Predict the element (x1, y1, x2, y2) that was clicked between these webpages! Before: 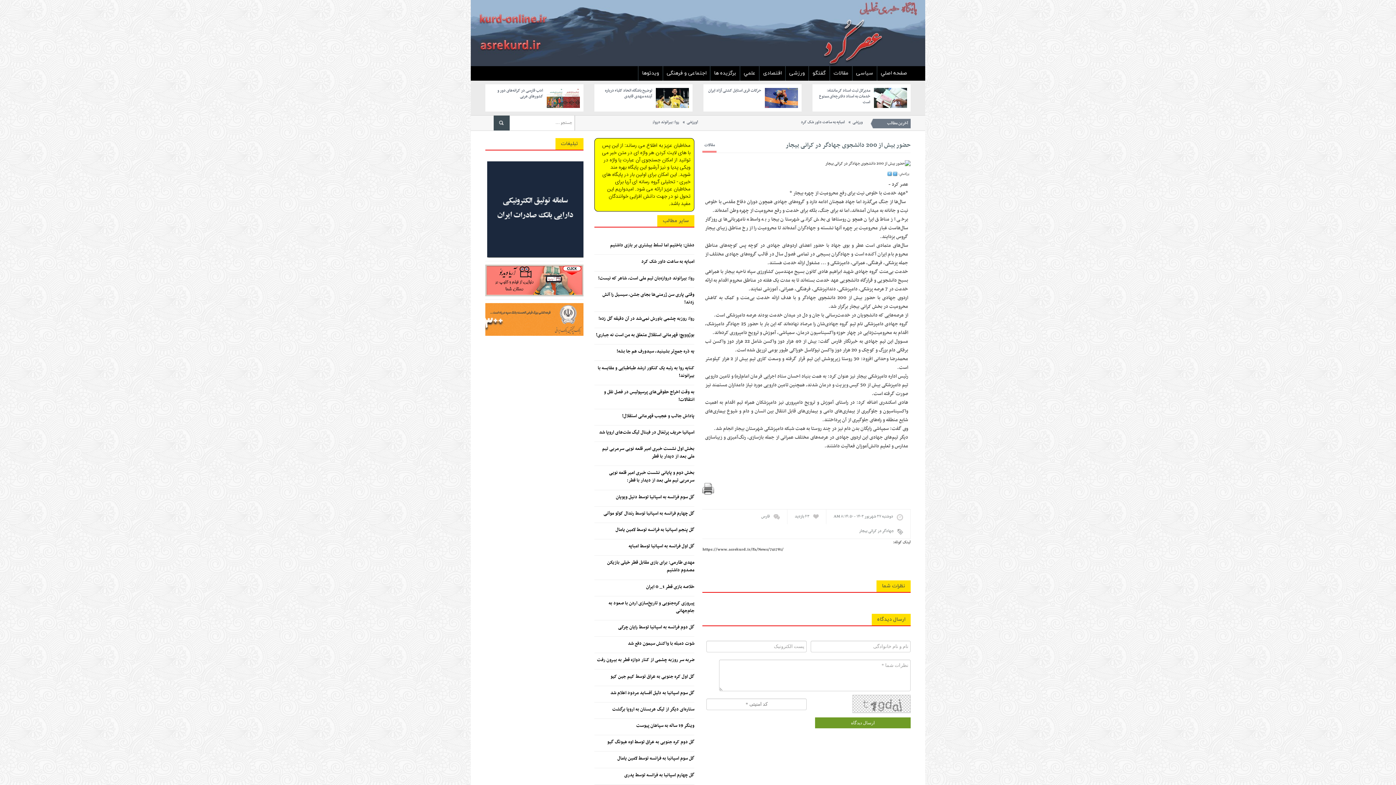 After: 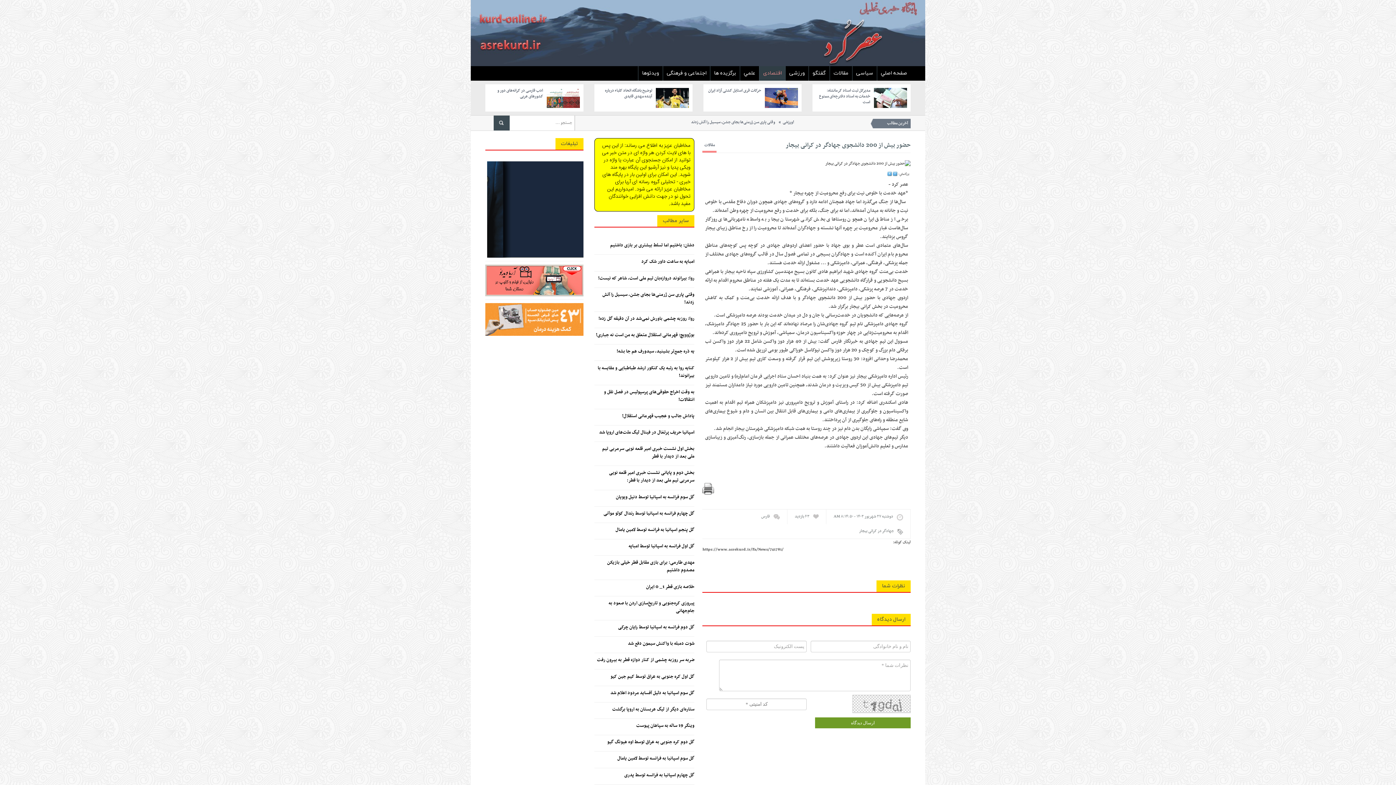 Action: label: اقتصادی bbox: (759, 66, 785, 80)